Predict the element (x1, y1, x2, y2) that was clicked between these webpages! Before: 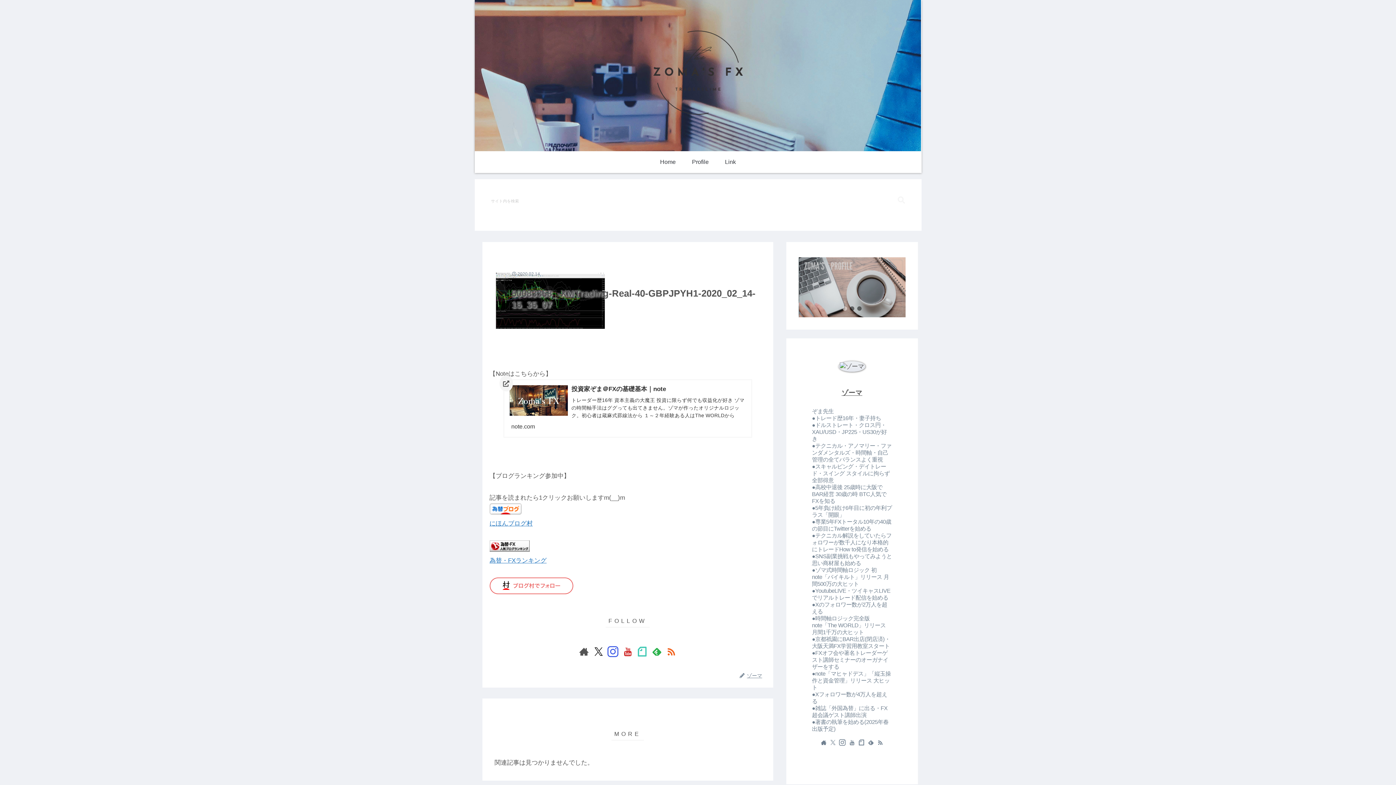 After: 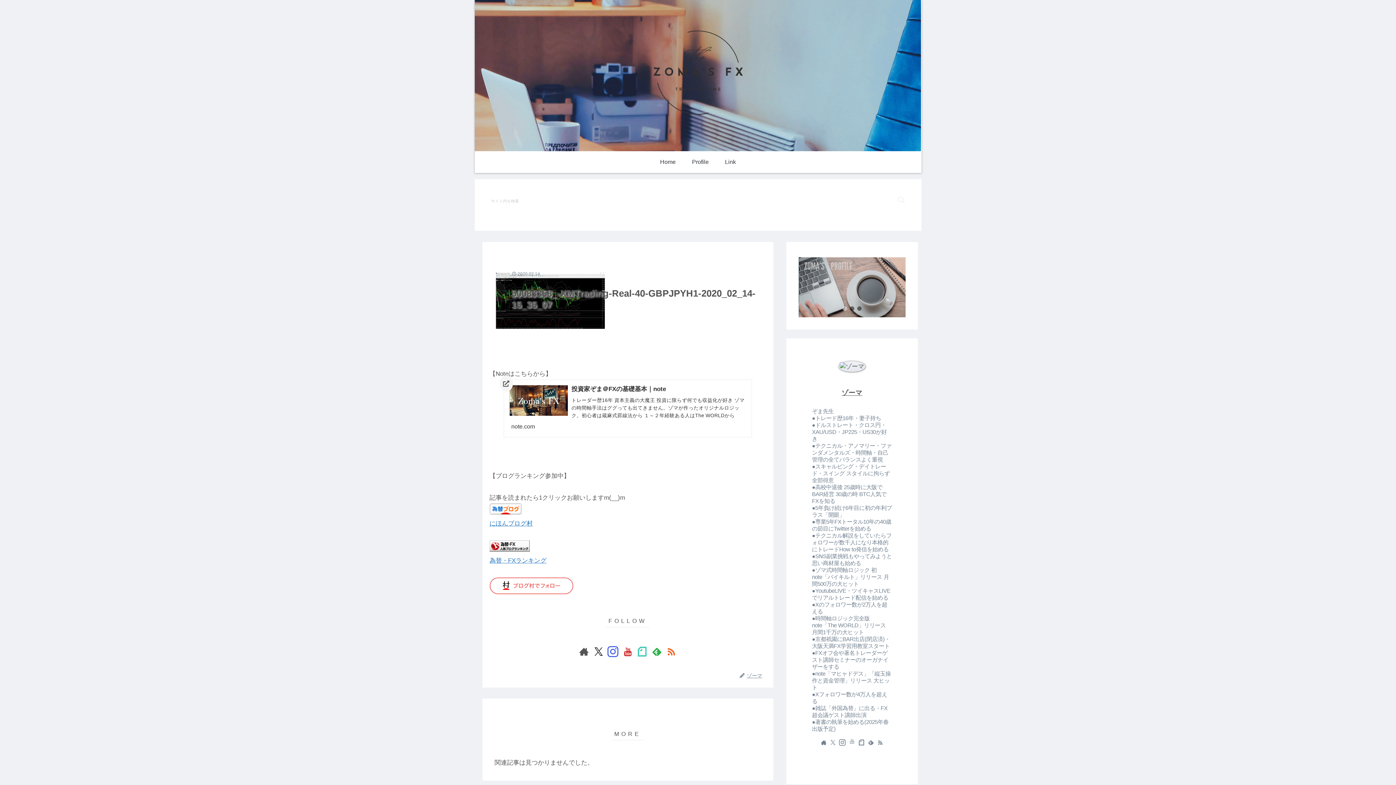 Action: bbox: (847, 738, 856, 747) label: YouTubeをフォロー